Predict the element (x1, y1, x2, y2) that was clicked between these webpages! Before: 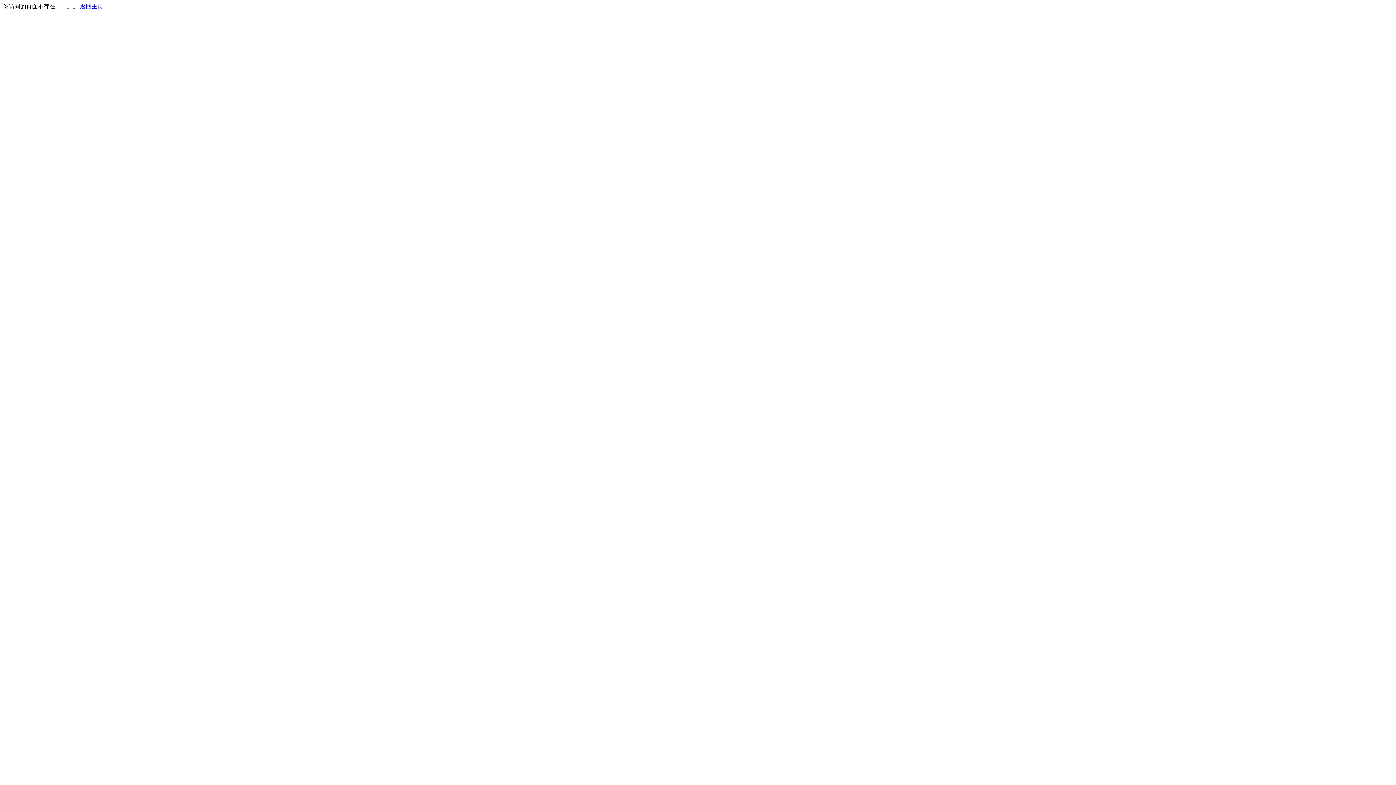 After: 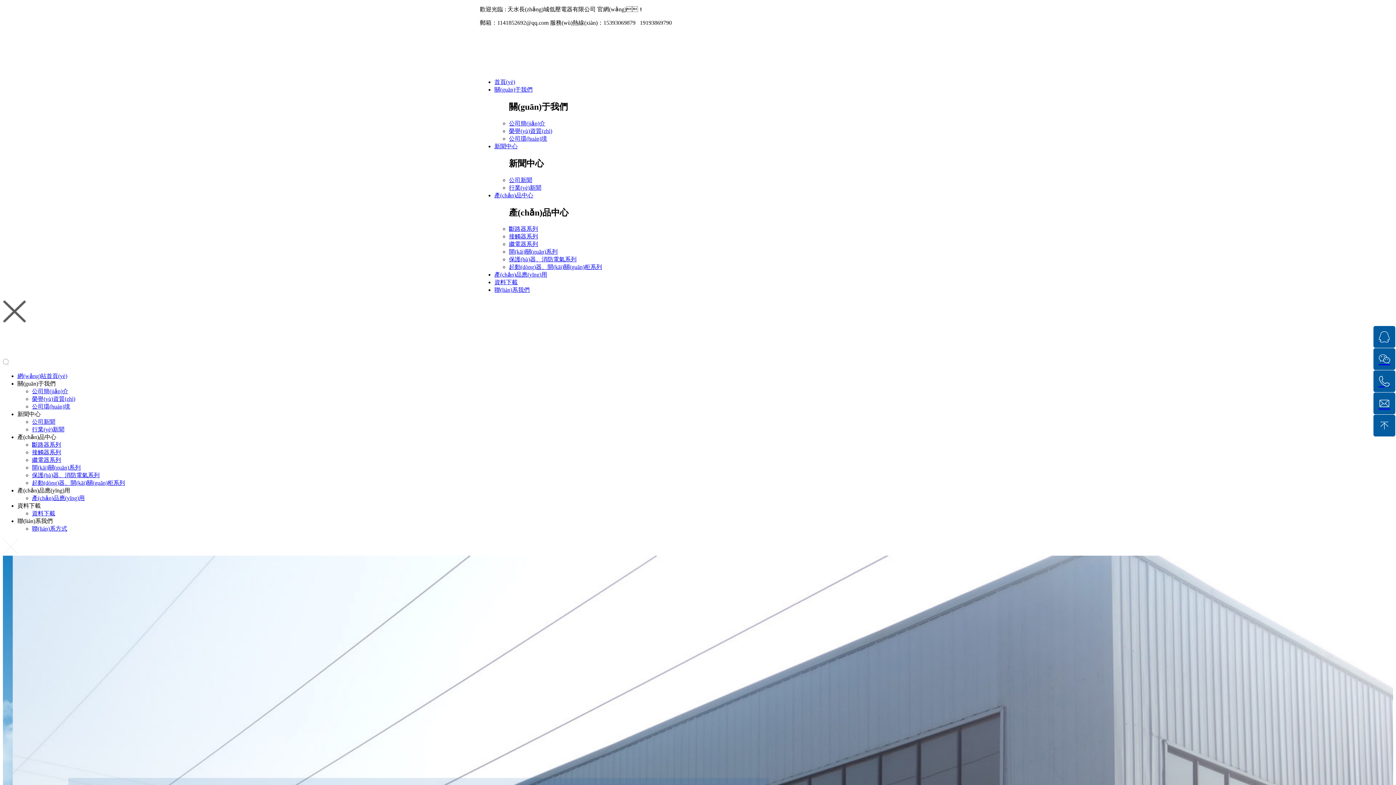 Action: bbox: (80, 3, 103, 9) label: 返回主页